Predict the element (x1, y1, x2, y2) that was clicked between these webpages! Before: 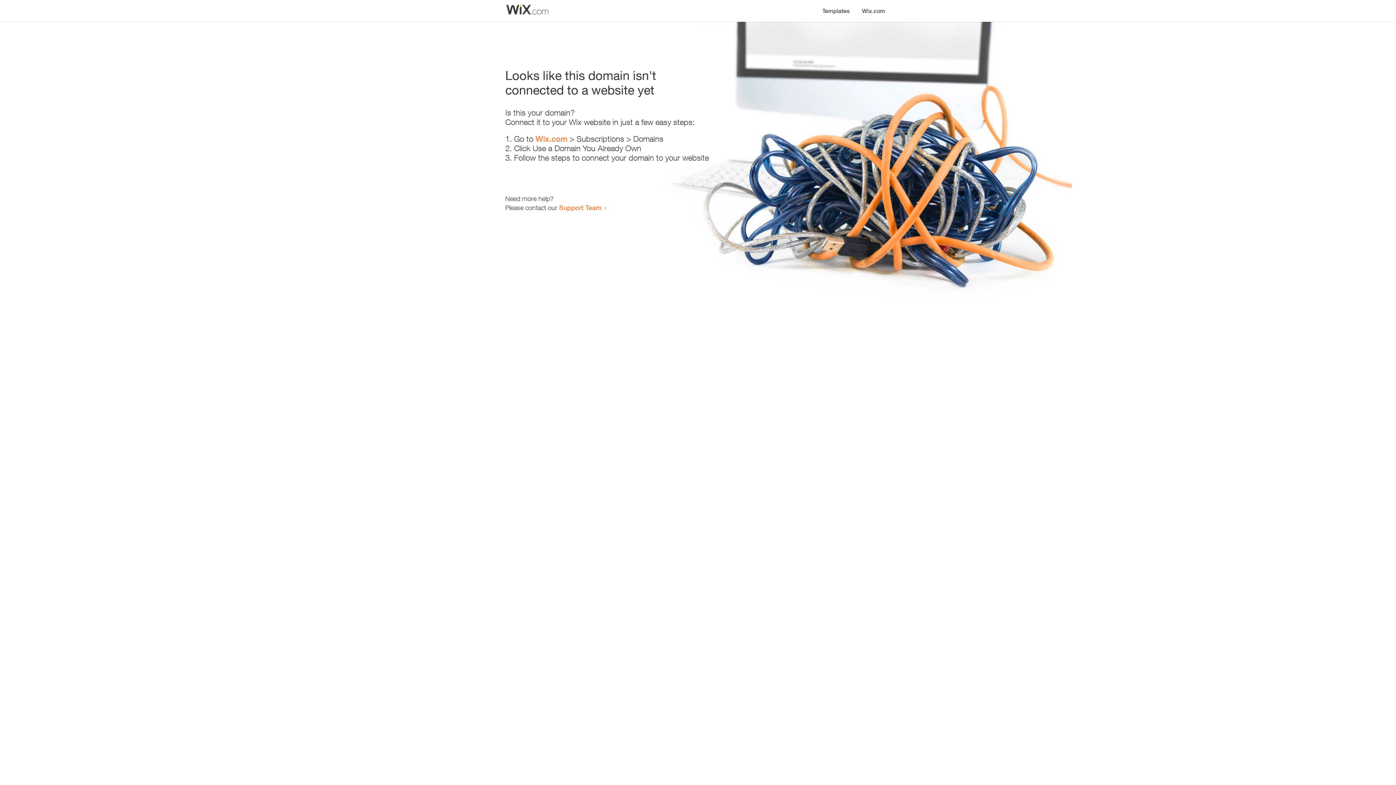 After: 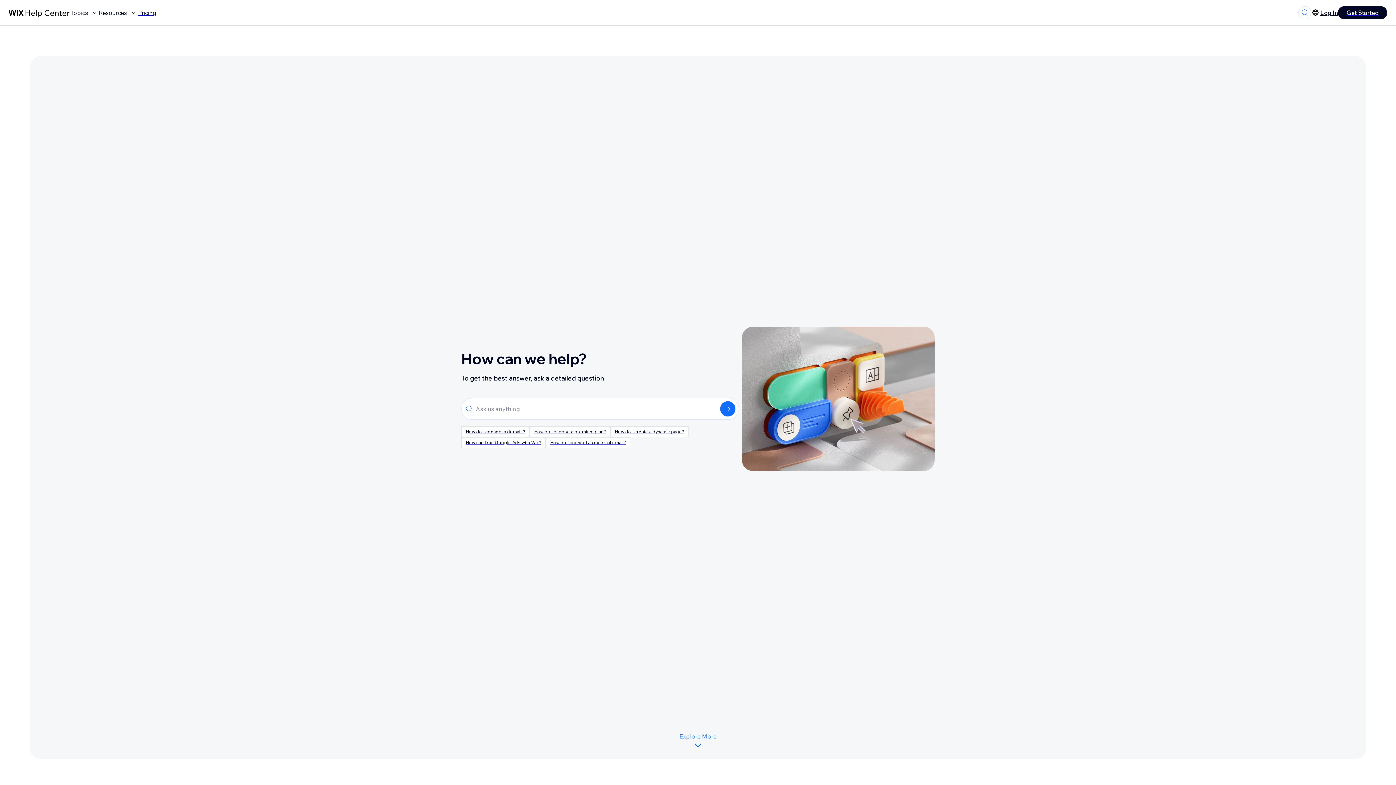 Action: bbox: (559, 203, 601, 211) label: Support Team